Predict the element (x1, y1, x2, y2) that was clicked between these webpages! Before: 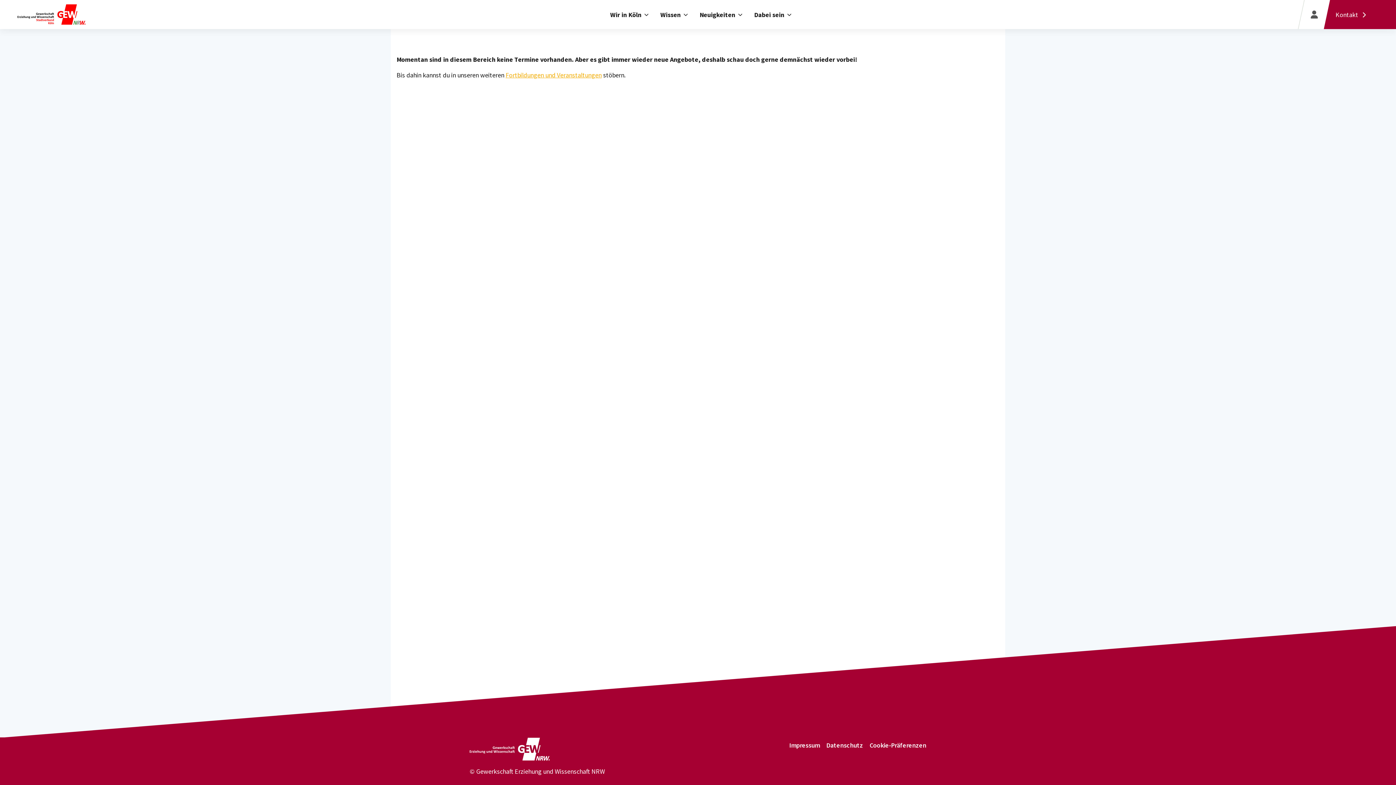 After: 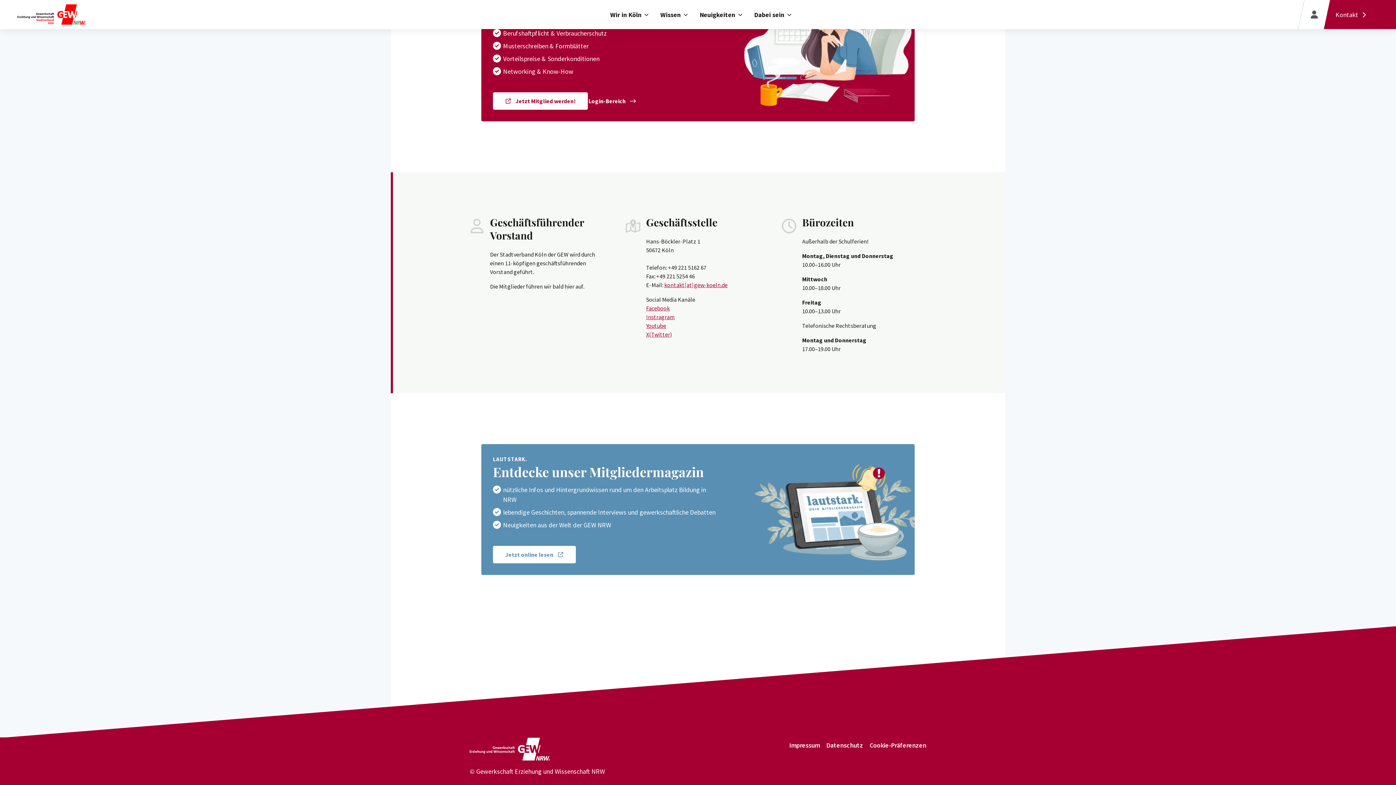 Action: label: Kontakt bbox: (1324, 0, 1382, 29)